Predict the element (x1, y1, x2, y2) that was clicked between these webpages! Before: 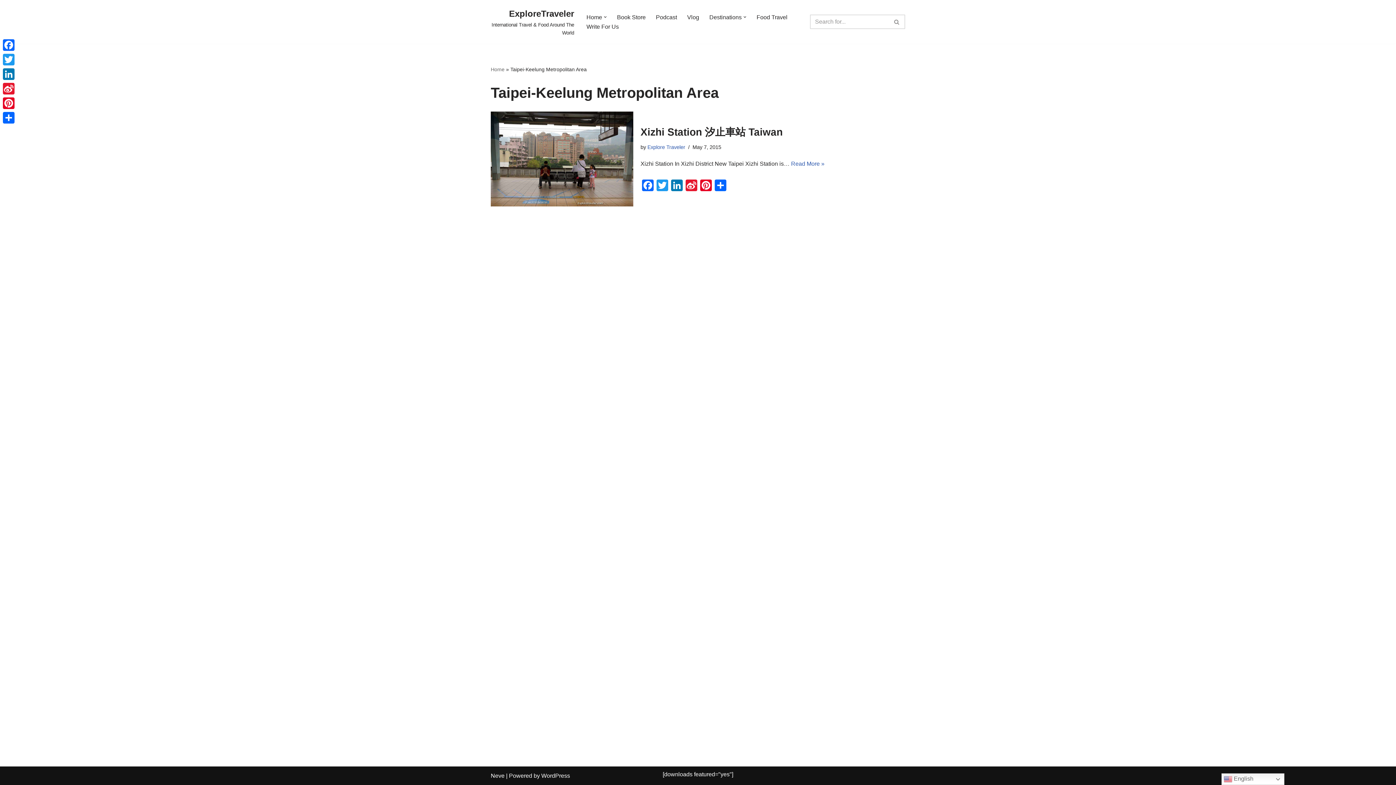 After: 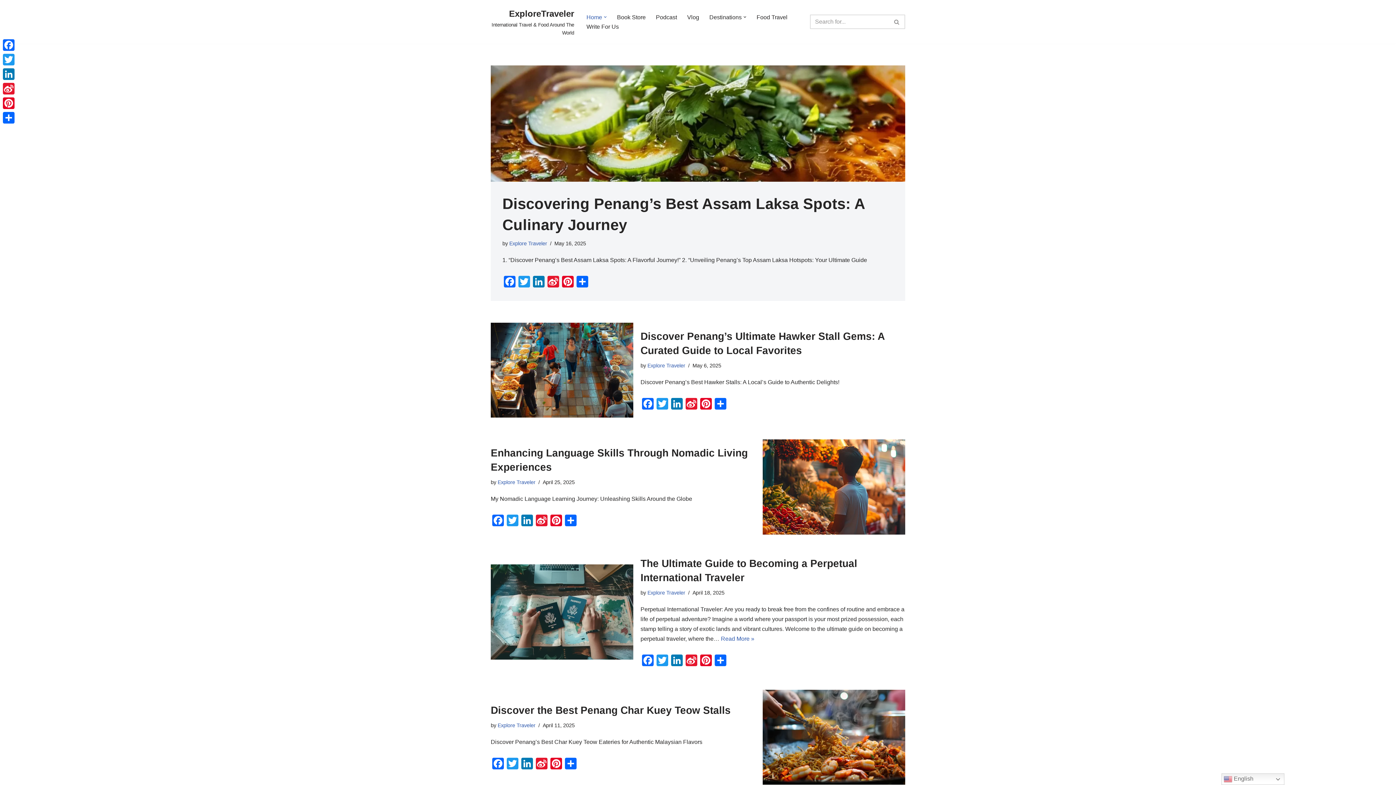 Action: bbox: (490, 6, 574, 37) label: ExploreTraveler International Travel & Food Around The World